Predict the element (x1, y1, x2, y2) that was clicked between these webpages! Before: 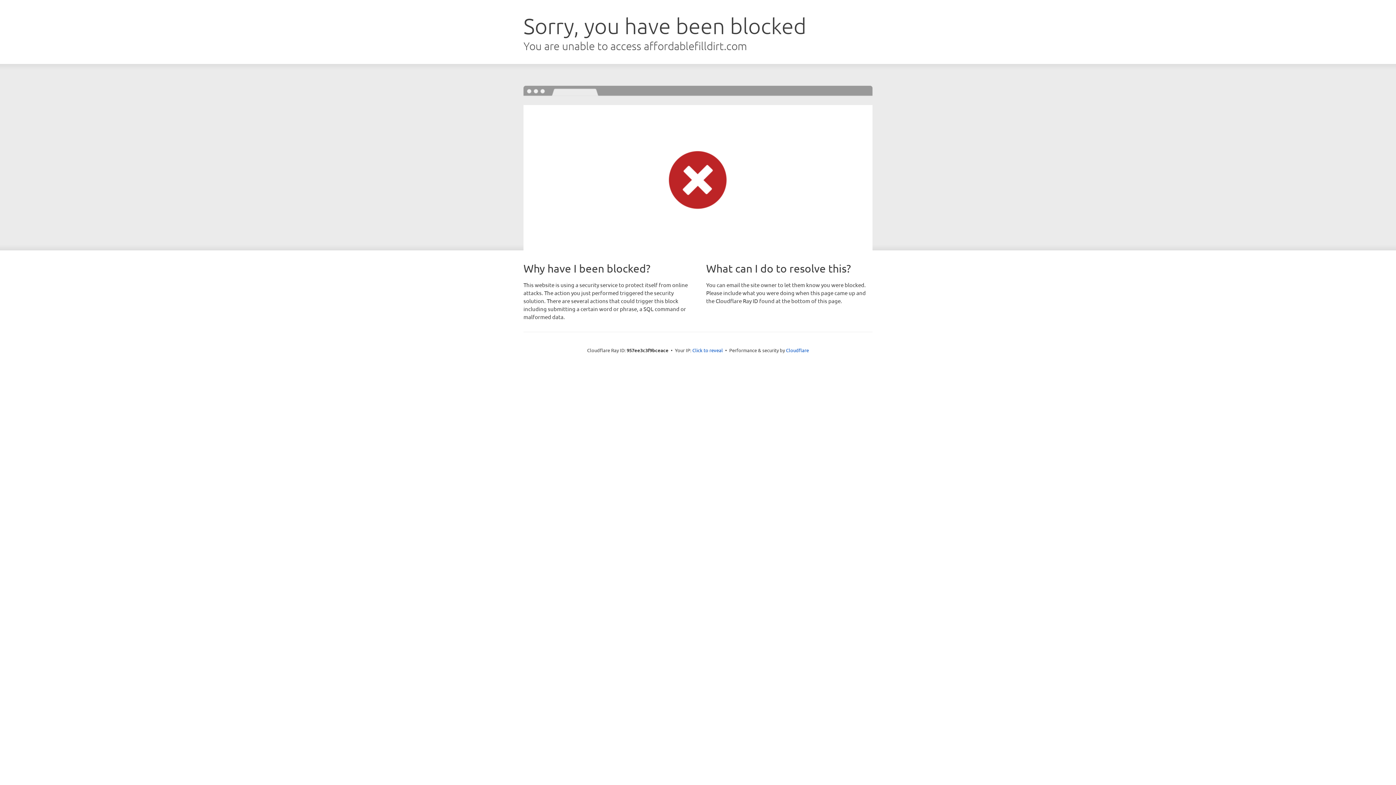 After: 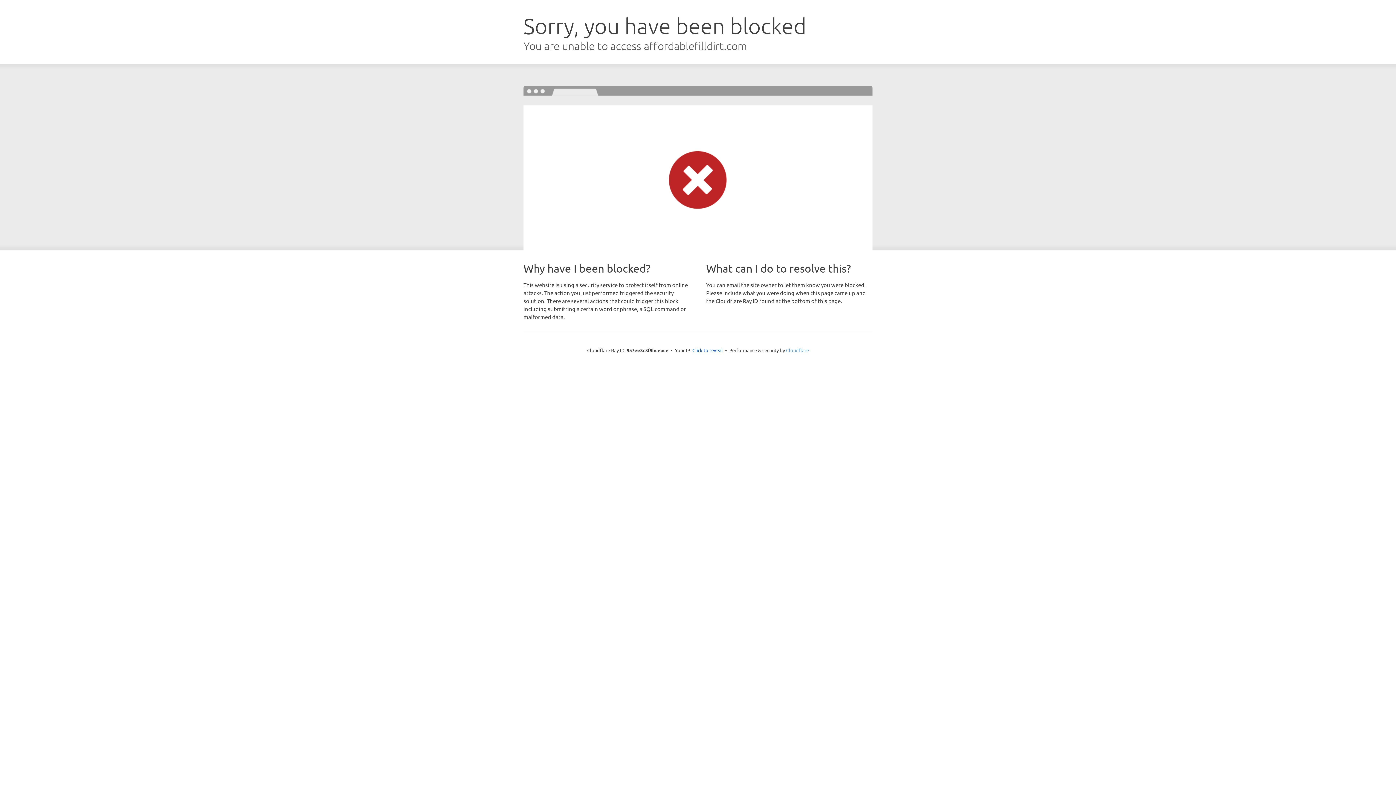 Action: bbox: (786, 347, 809, 353) label: Cloudflare